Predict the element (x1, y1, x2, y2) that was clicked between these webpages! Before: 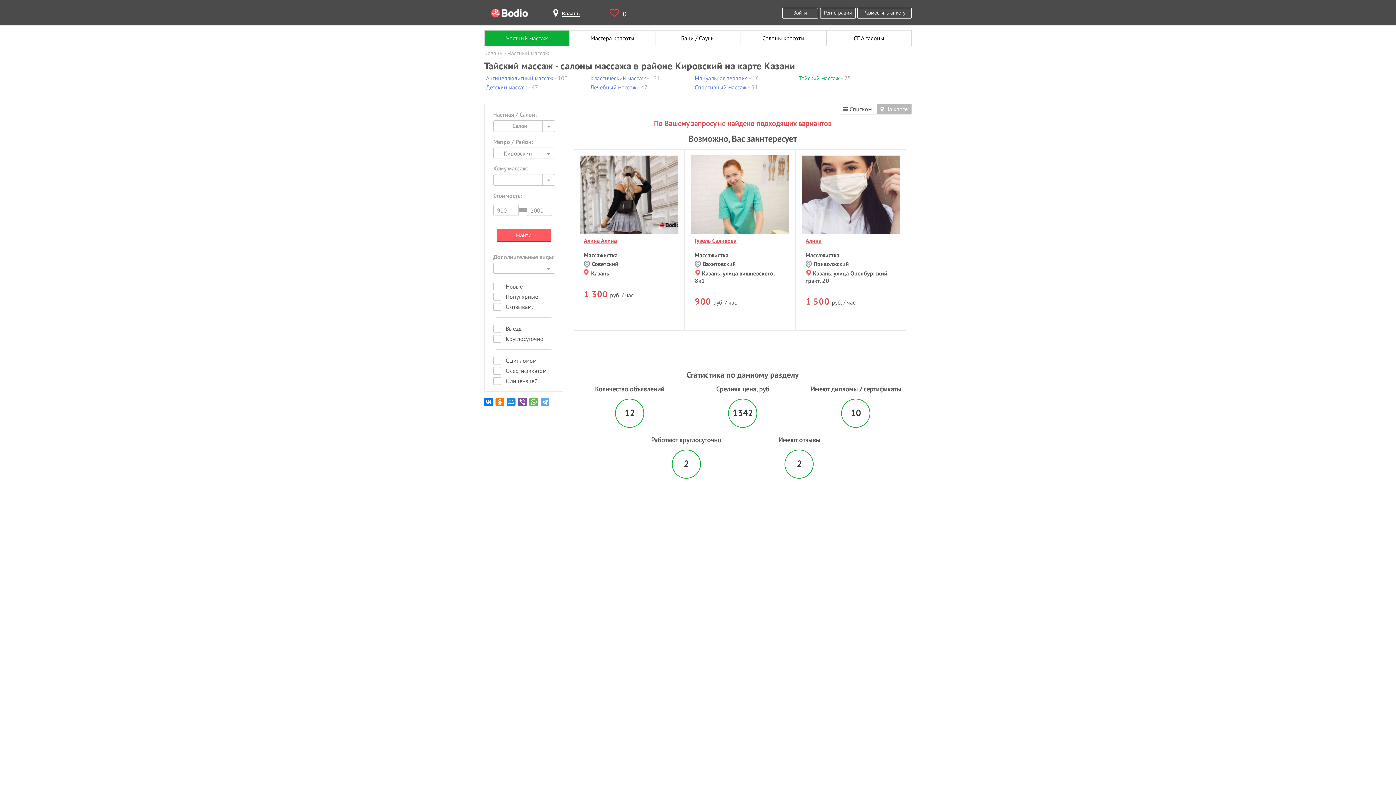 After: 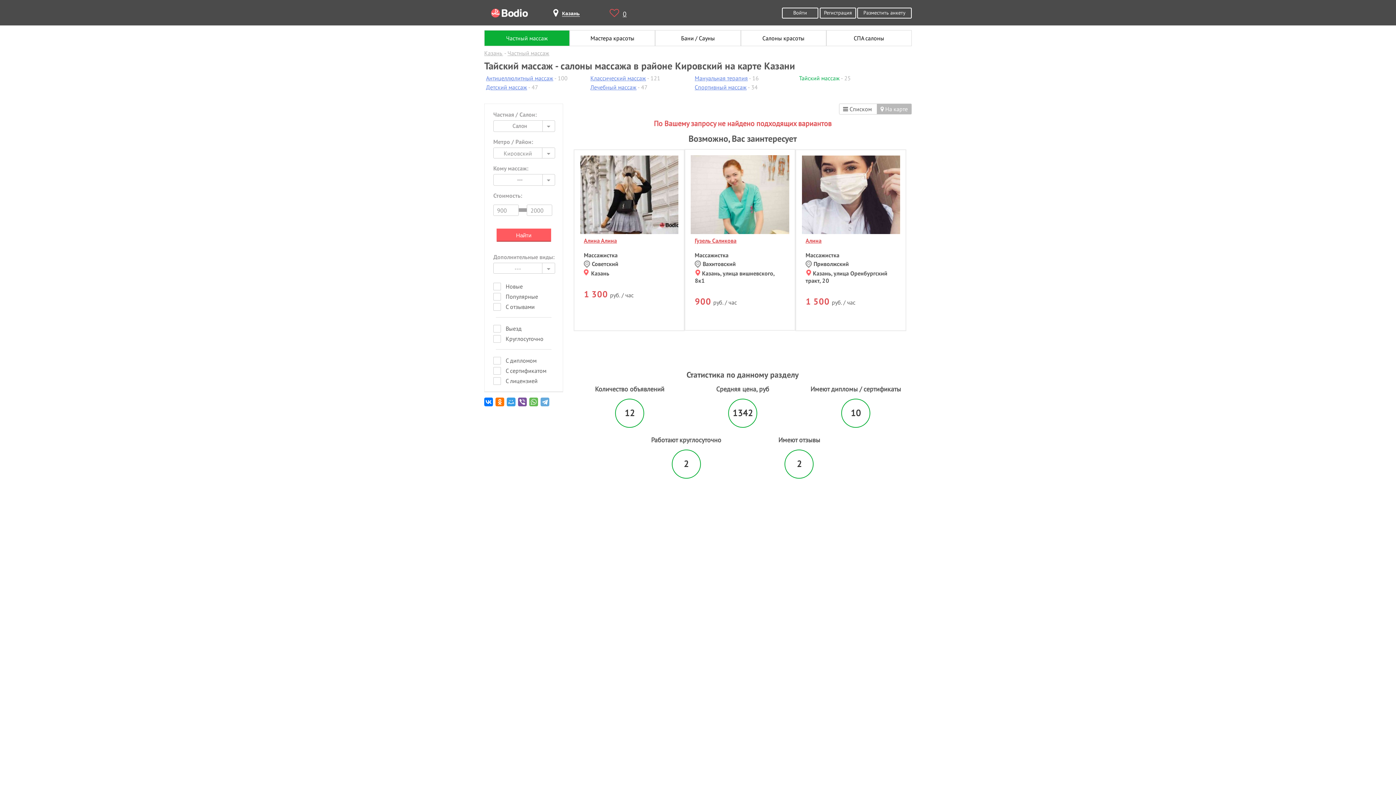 Action: bbox: (506, 397, 516, 412)